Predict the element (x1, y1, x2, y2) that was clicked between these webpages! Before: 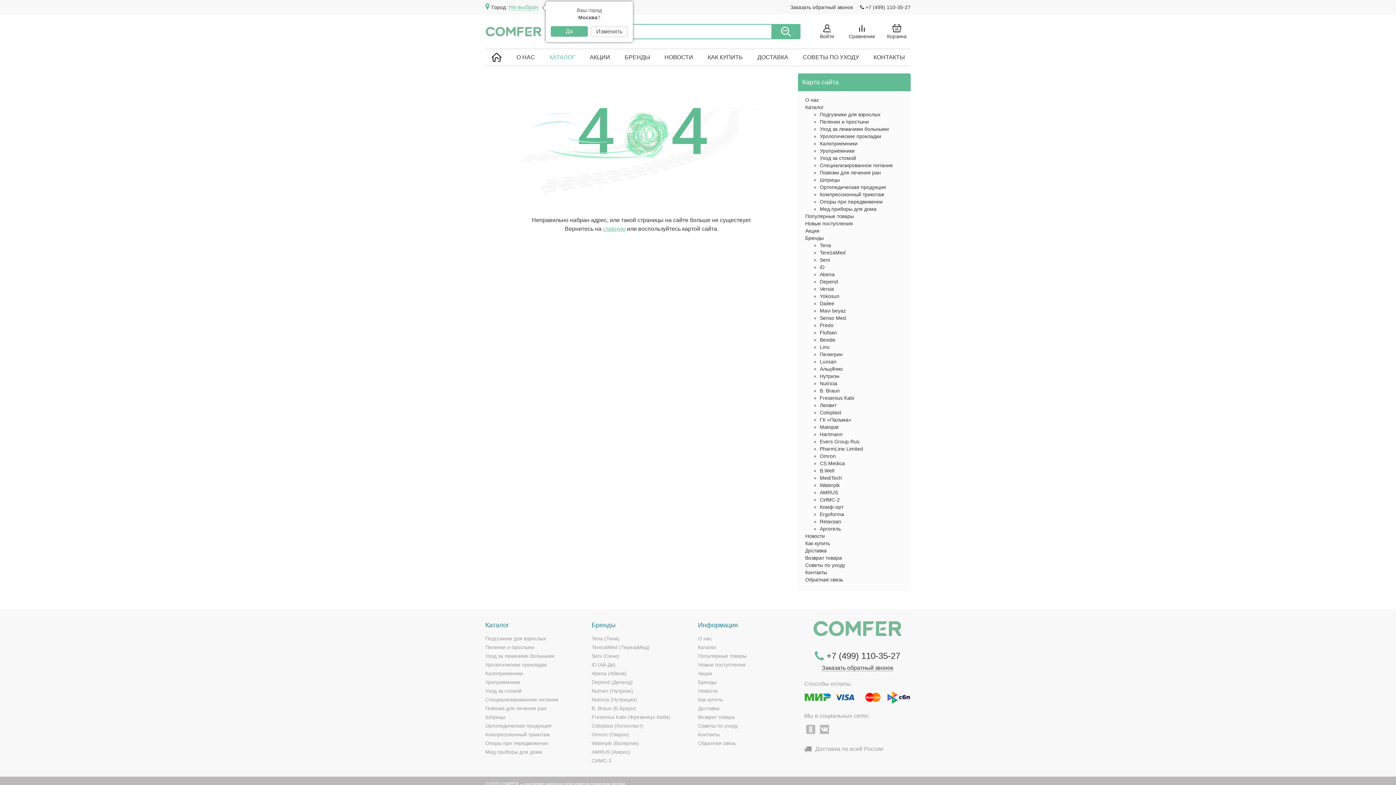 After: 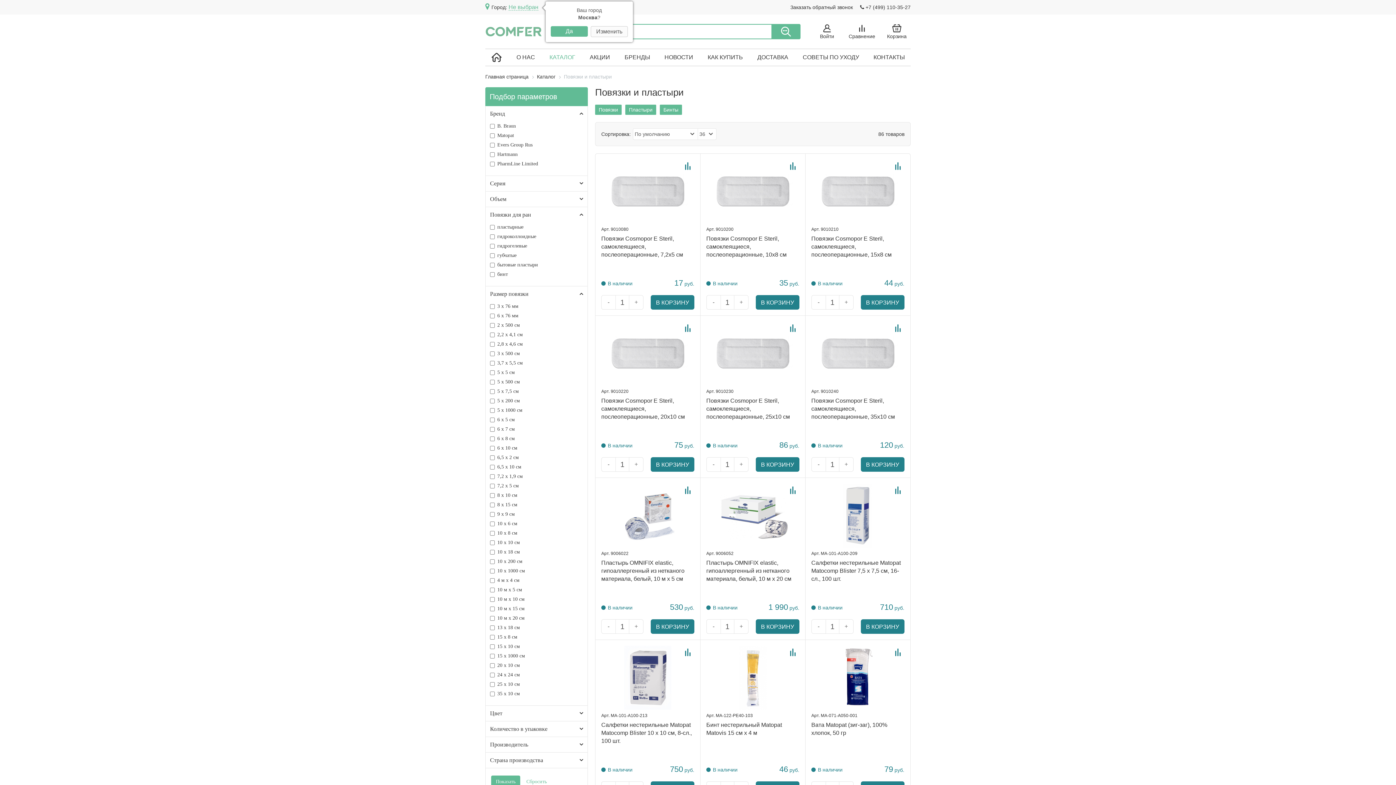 Action: label: Повязки для лечения ран bbox: (485, 704, 546, 713)